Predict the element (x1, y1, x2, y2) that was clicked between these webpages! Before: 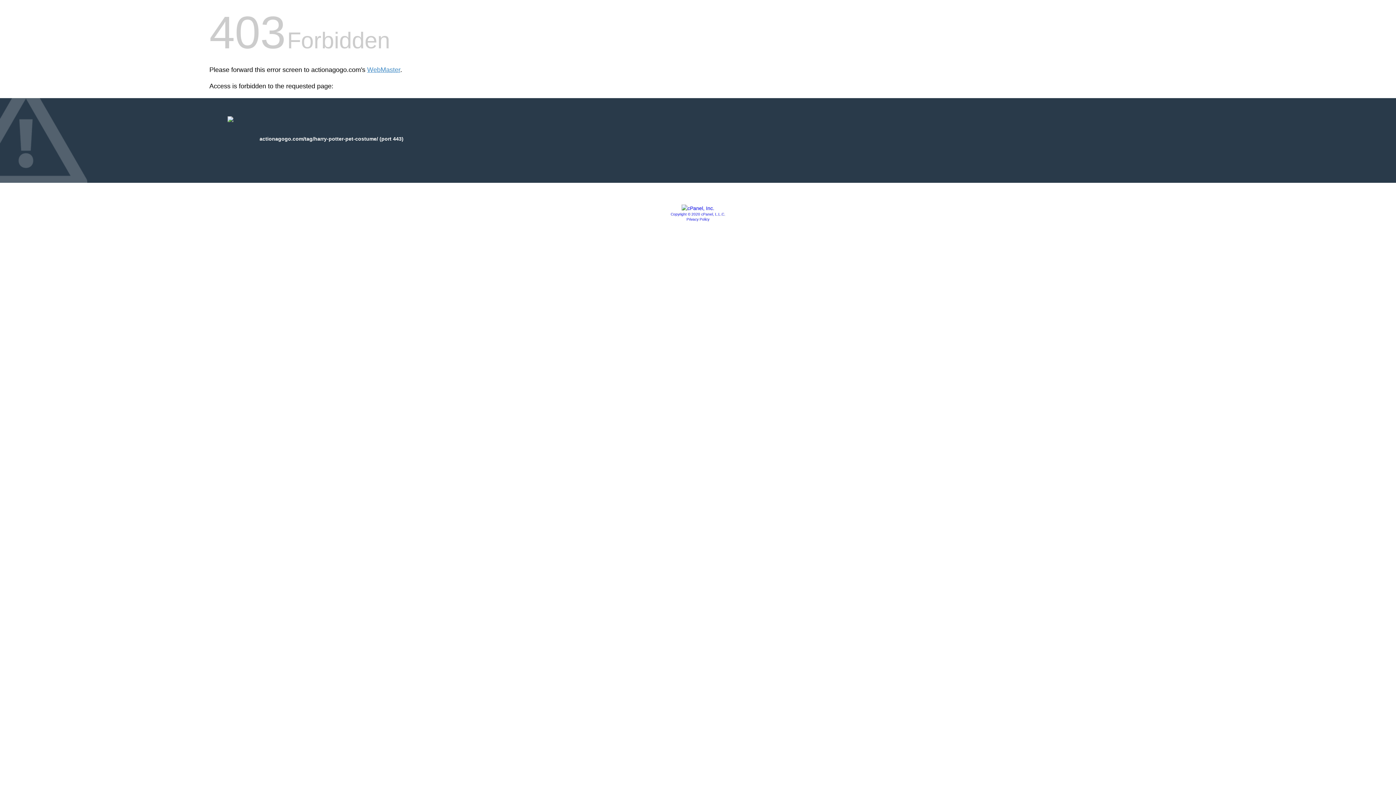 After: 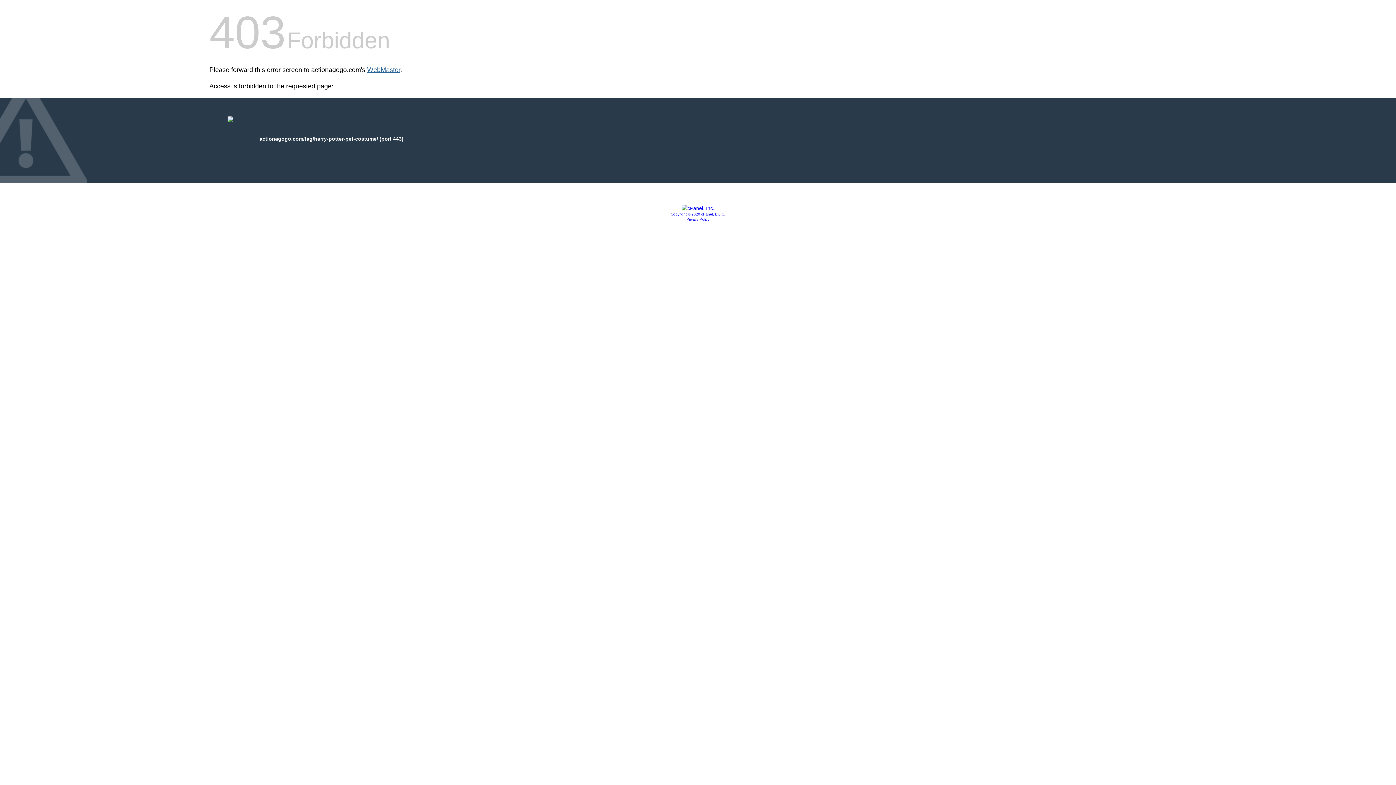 Action: bbox: (367, 66, 400, 73) label: WebMaster